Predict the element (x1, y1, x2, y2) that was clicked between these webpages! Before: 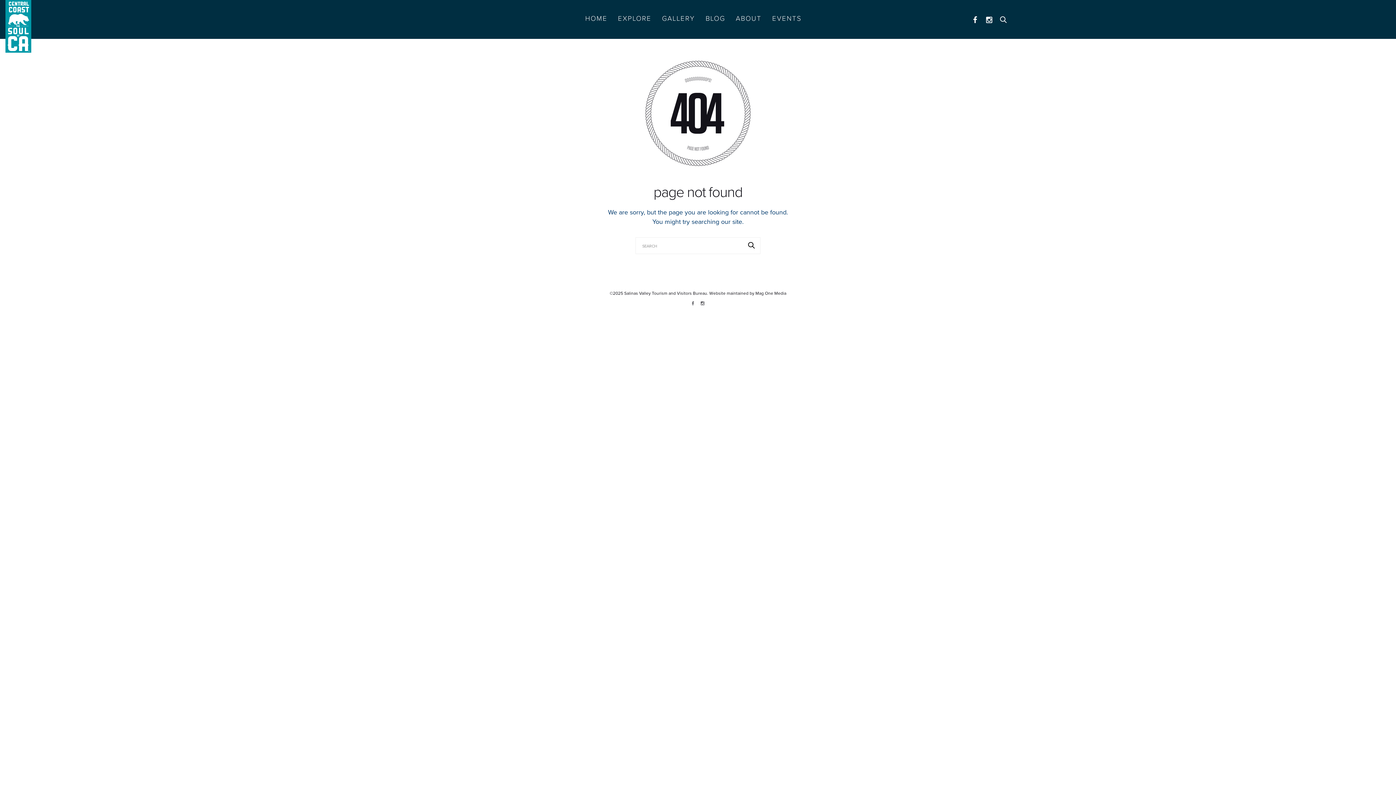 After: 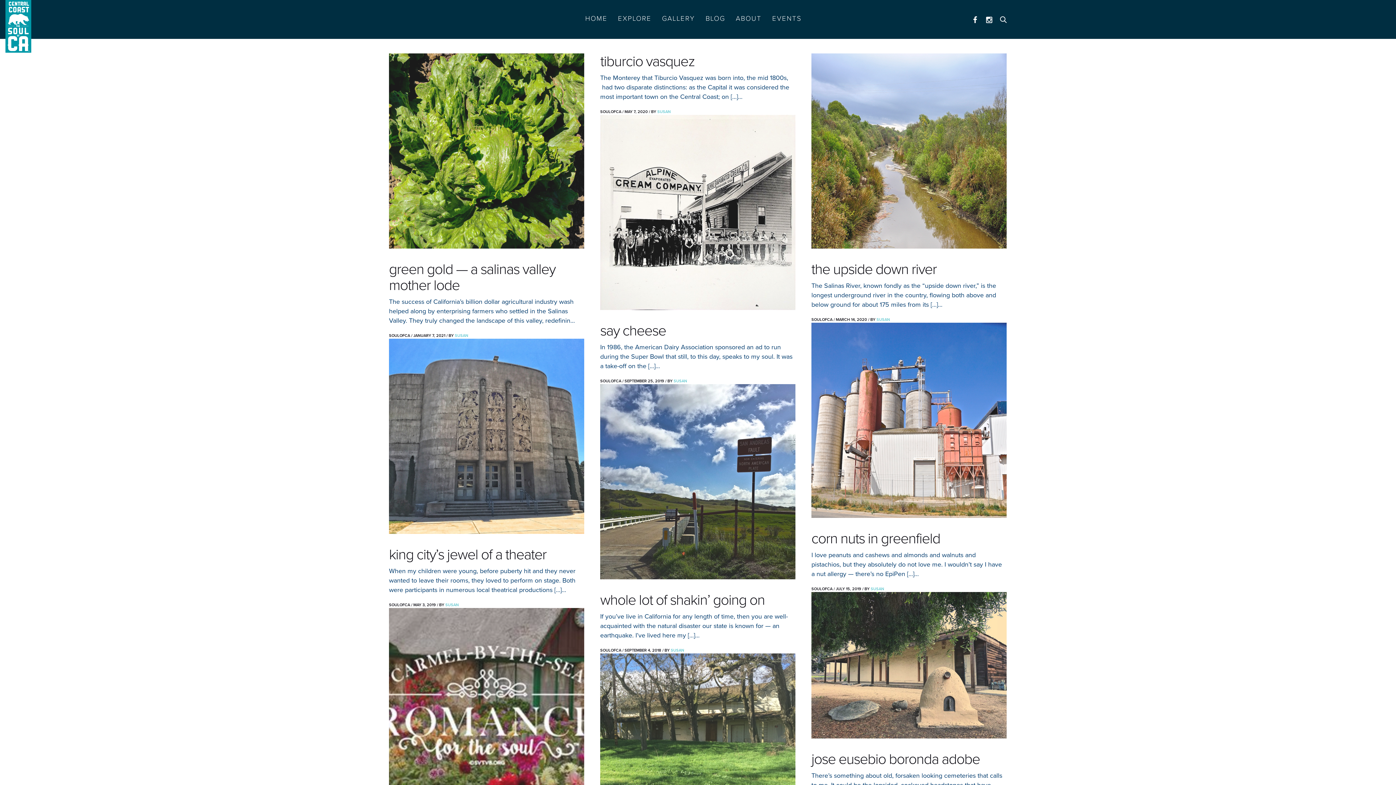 Action: bbox: (705, 14, 725, 22) label: BLOG